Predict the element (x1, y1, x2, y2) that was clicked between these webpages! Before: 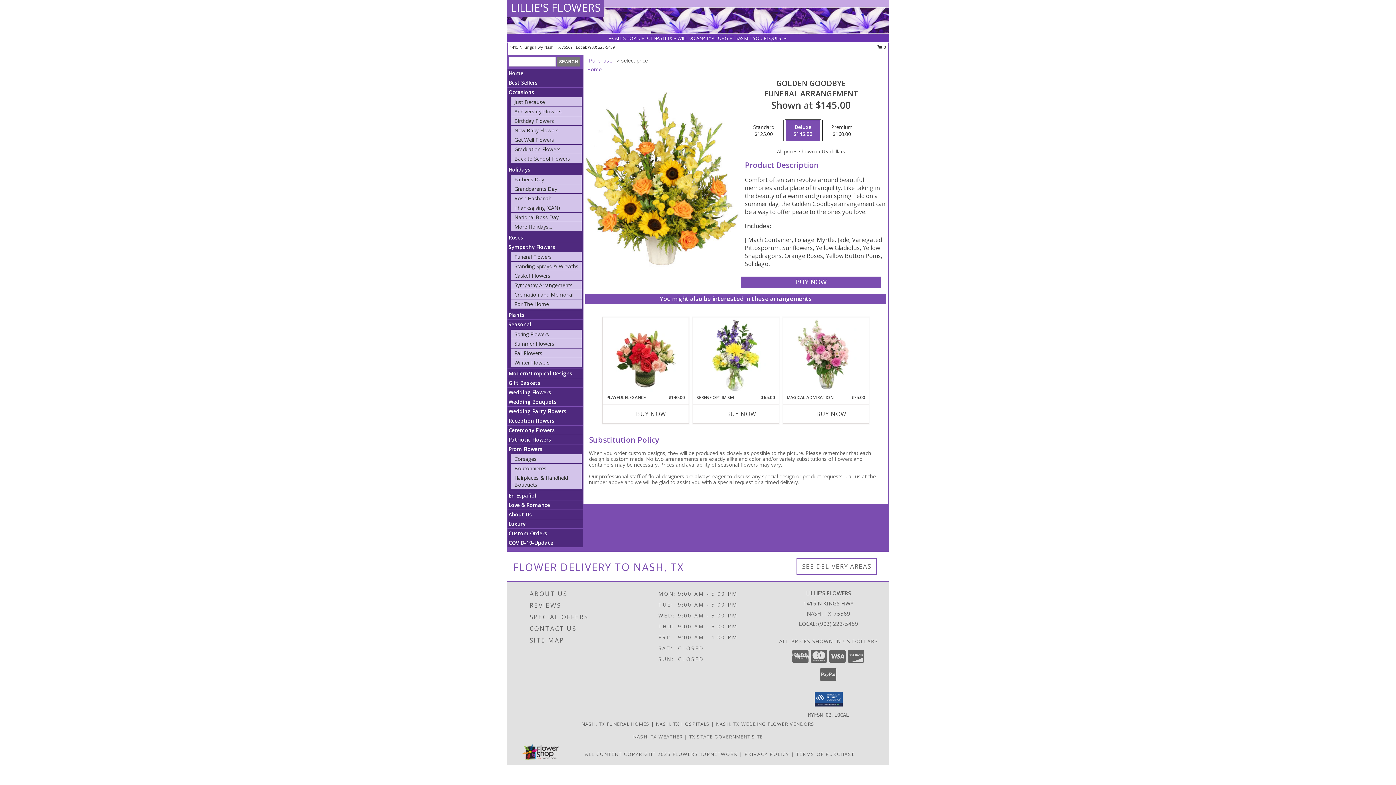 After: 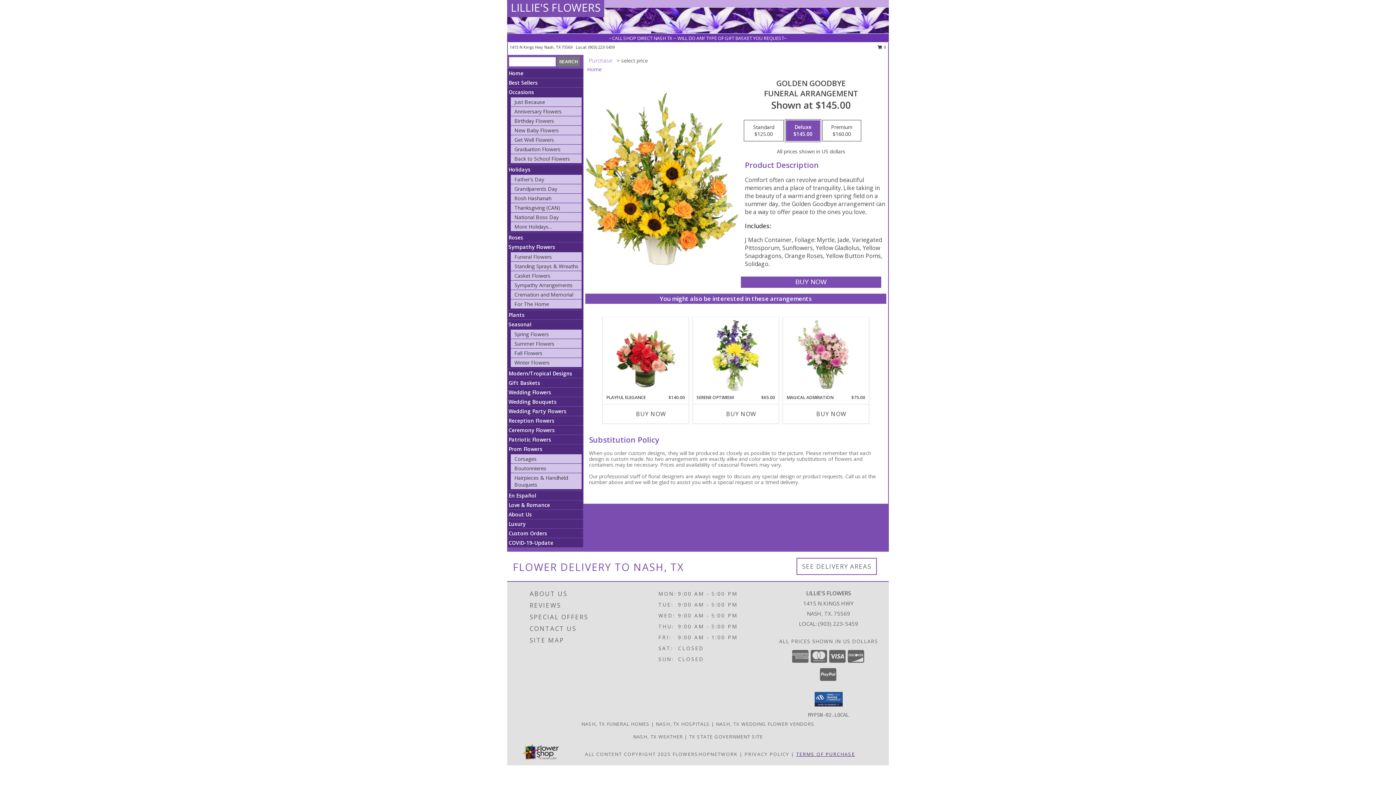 Action: bbox: (796, 751, 855, 757) label: Open Terms of Purchase in new window